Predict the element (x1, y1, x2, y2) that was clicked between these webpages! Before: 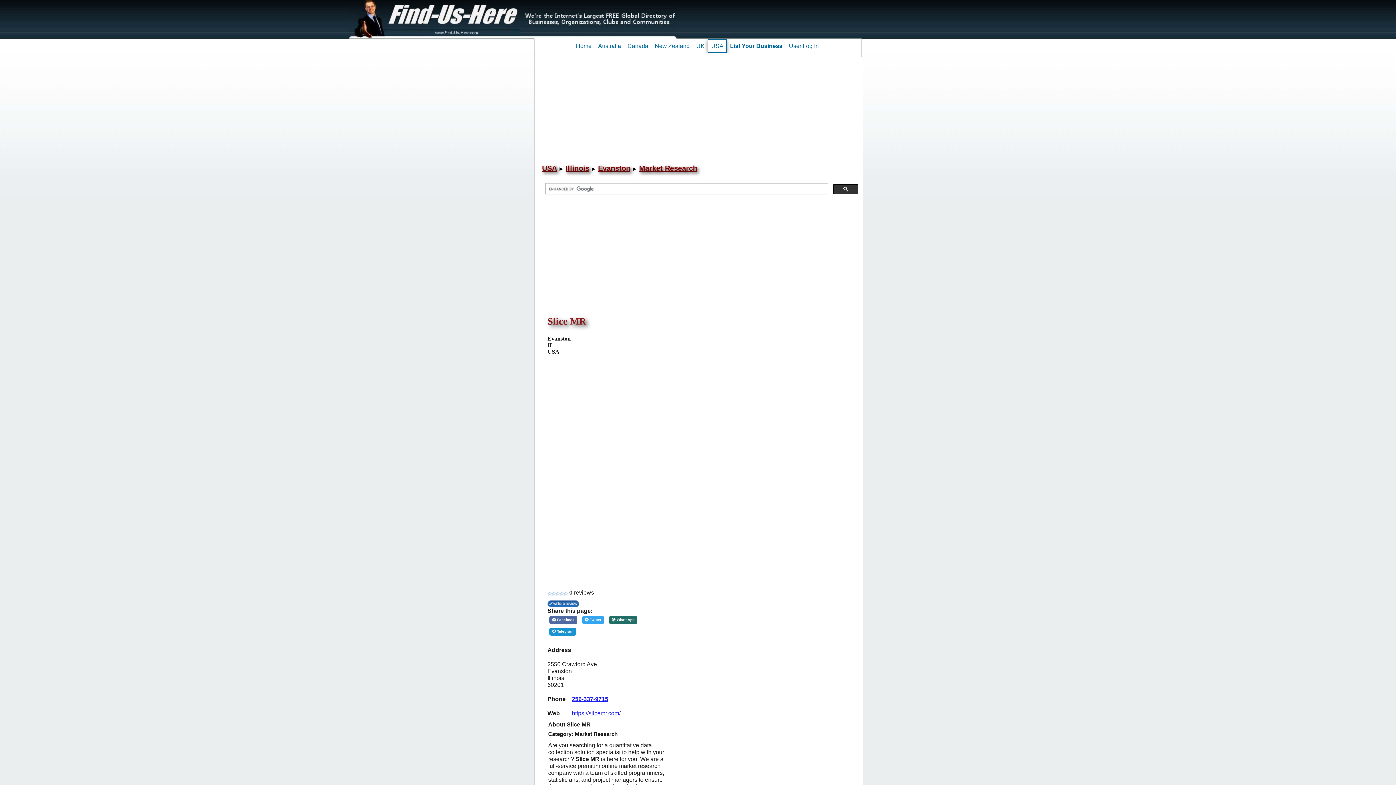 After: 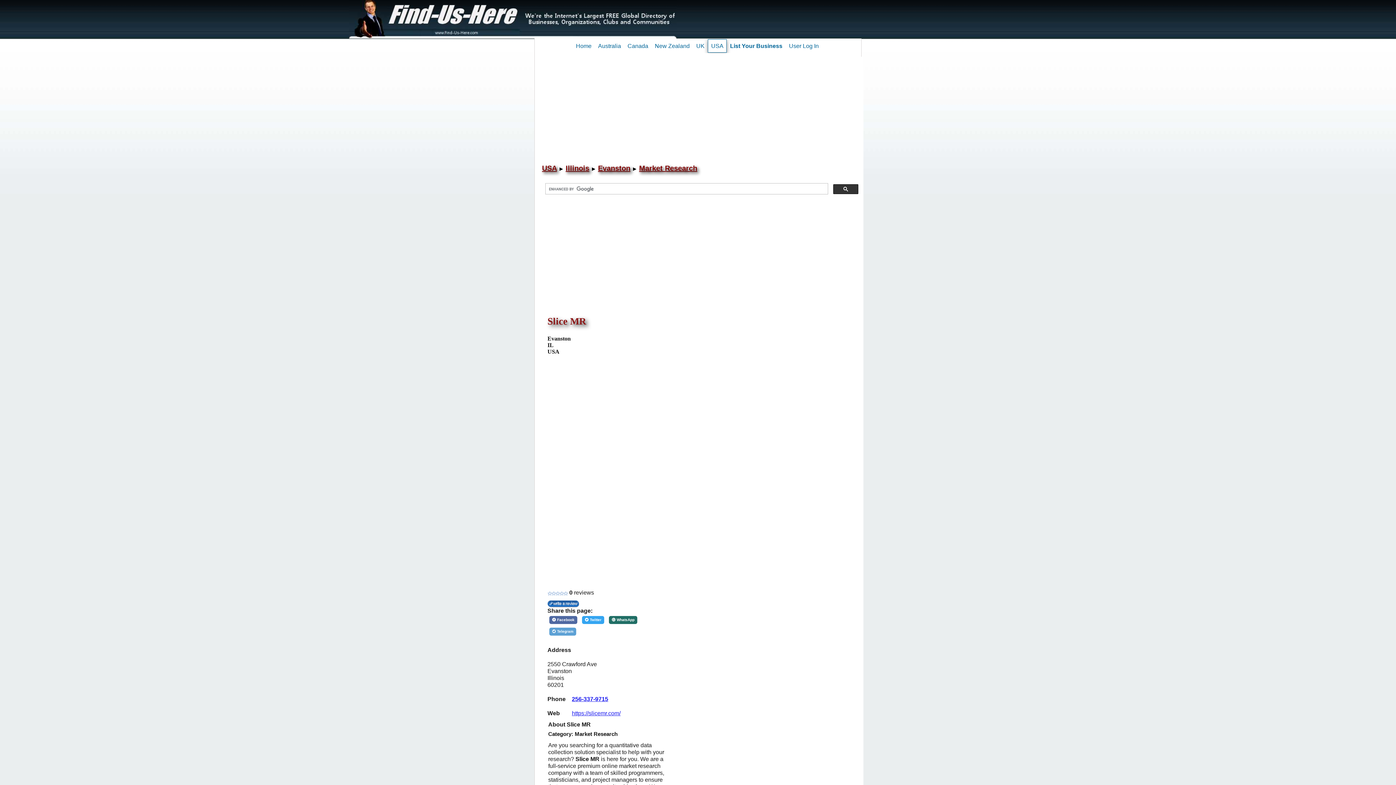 Action: label: Share on Telegram bbox: (549, 628, 576, 636)